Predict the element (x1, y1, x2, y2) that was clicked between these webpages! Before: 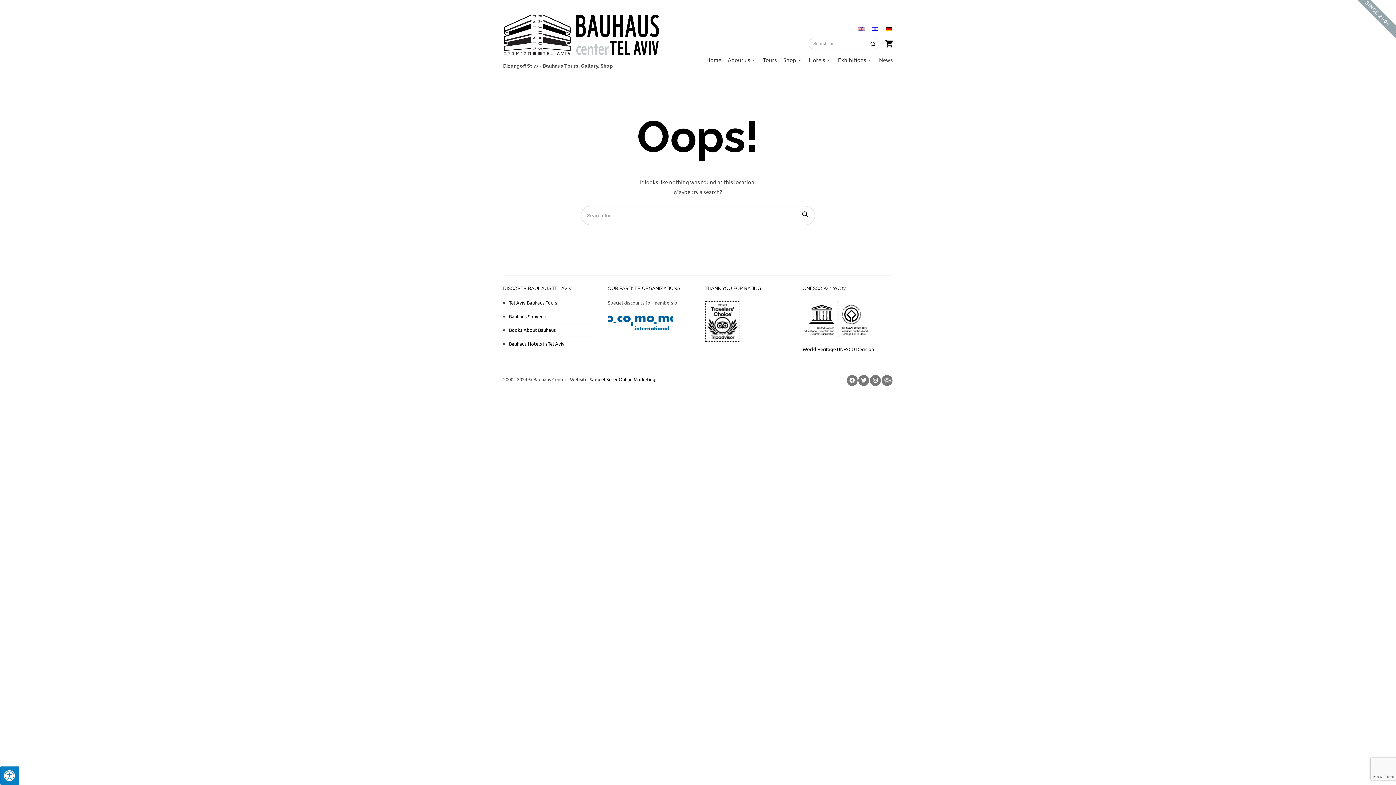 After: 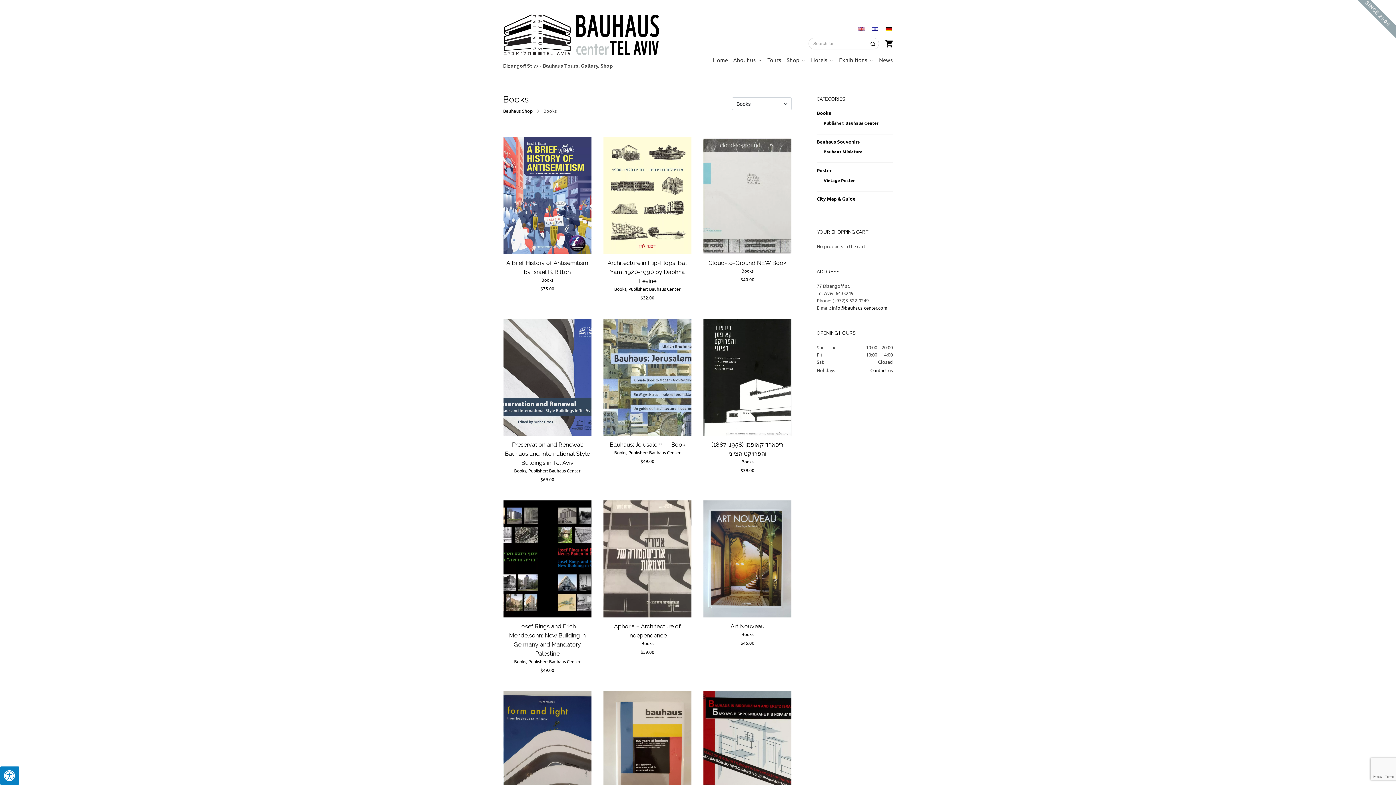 Action: bbox: (509, 326, 556, 333) label: Books About Bauhaus